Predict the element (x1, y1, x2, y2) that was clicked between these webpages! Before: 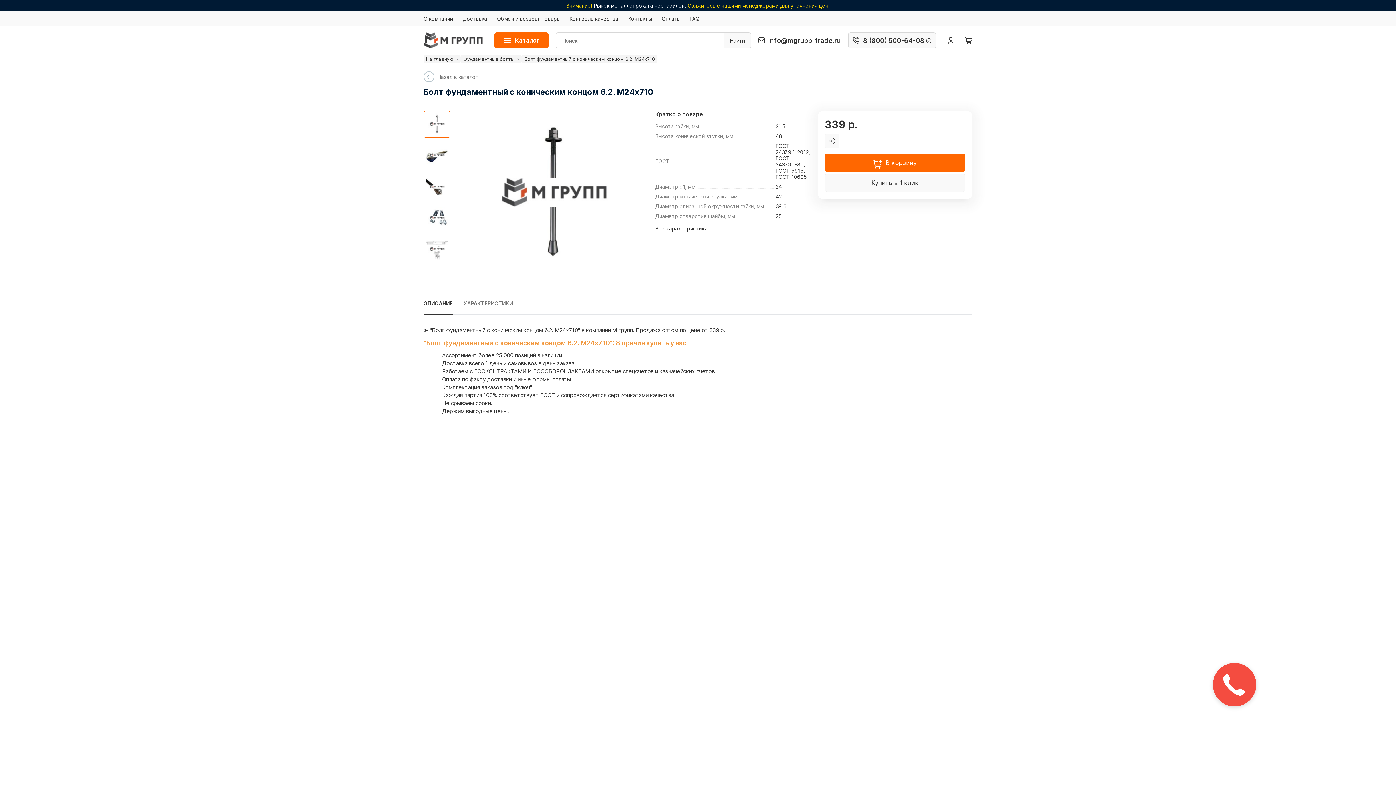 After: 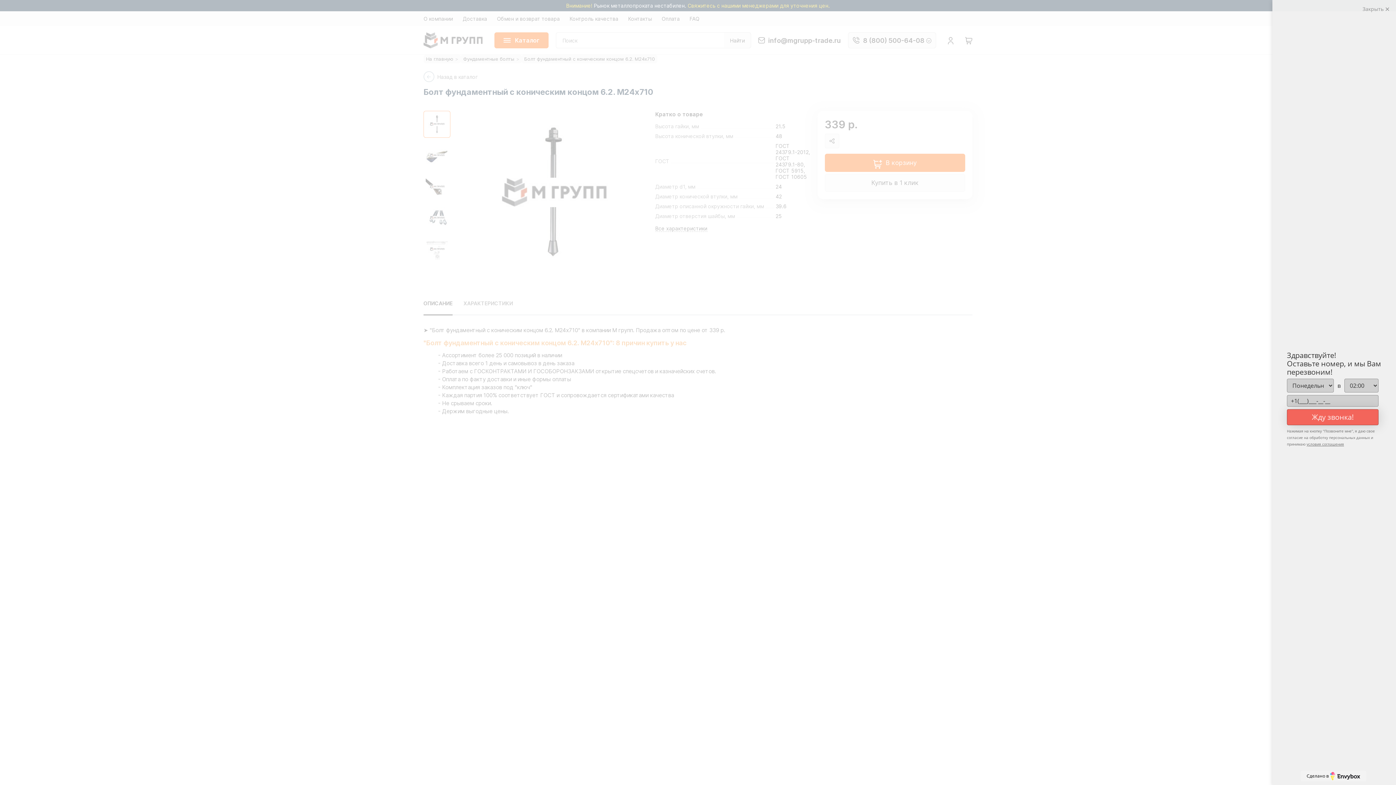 Action: label: В корзину bbox: (825, 153, 965, 172)